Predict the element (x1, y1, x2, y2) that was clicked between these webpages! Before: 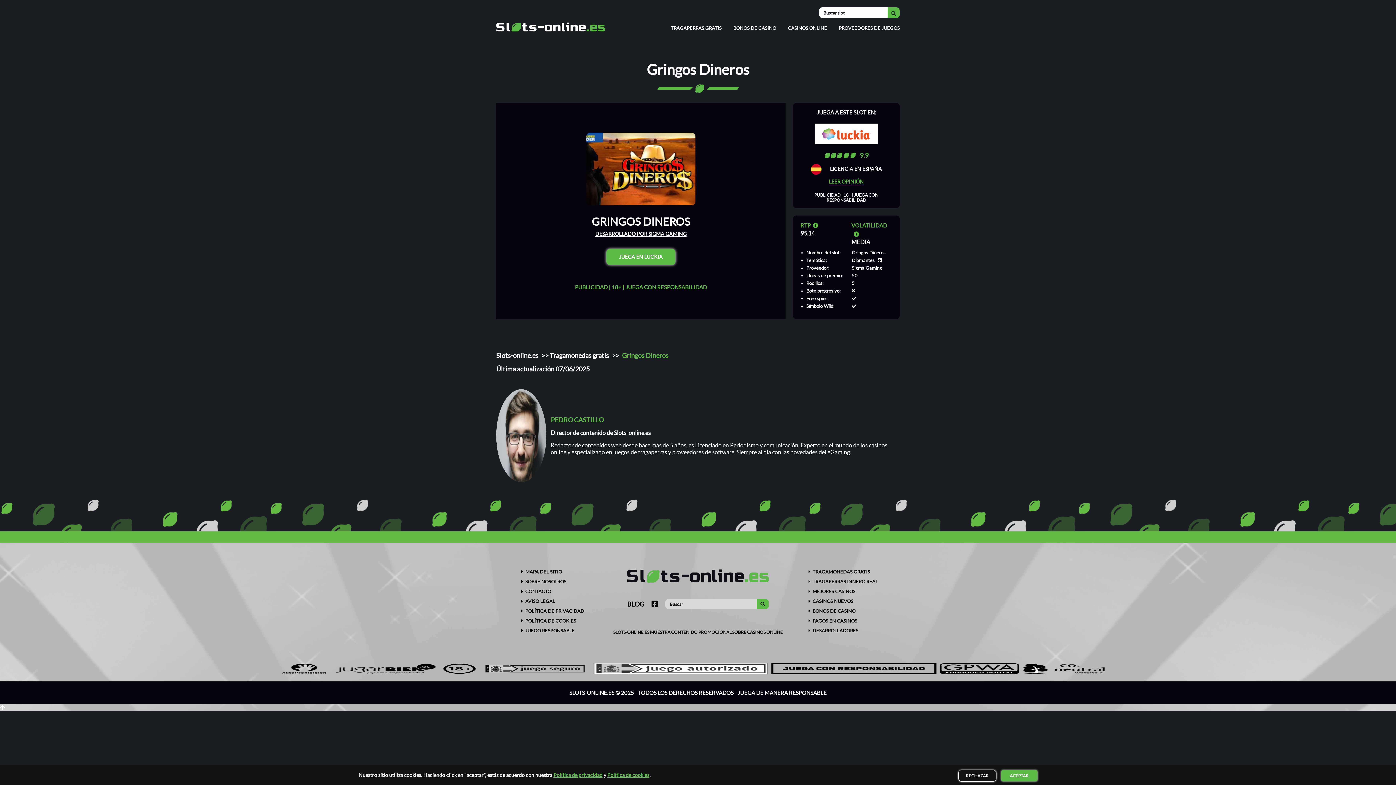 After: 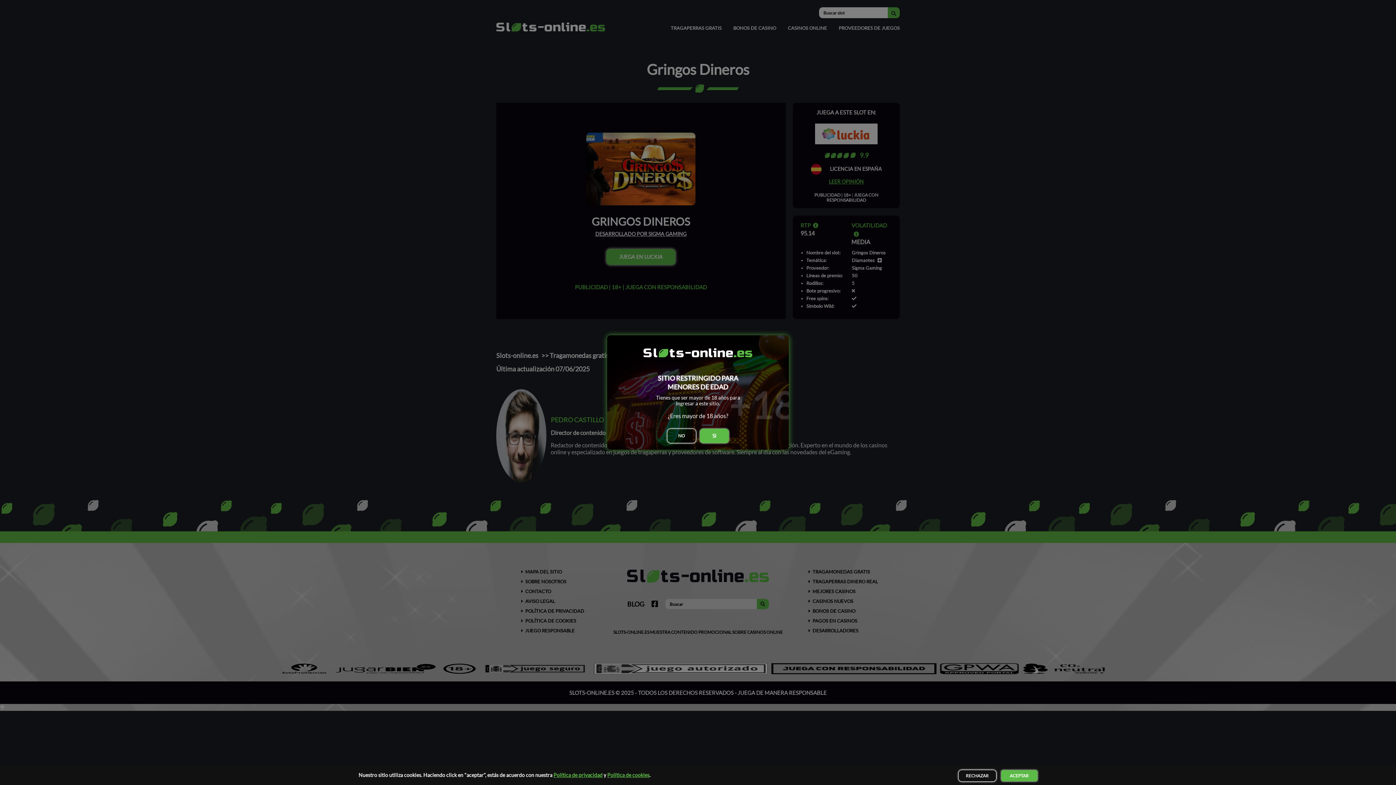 Action: bbox: (594, 663, 768, 674)